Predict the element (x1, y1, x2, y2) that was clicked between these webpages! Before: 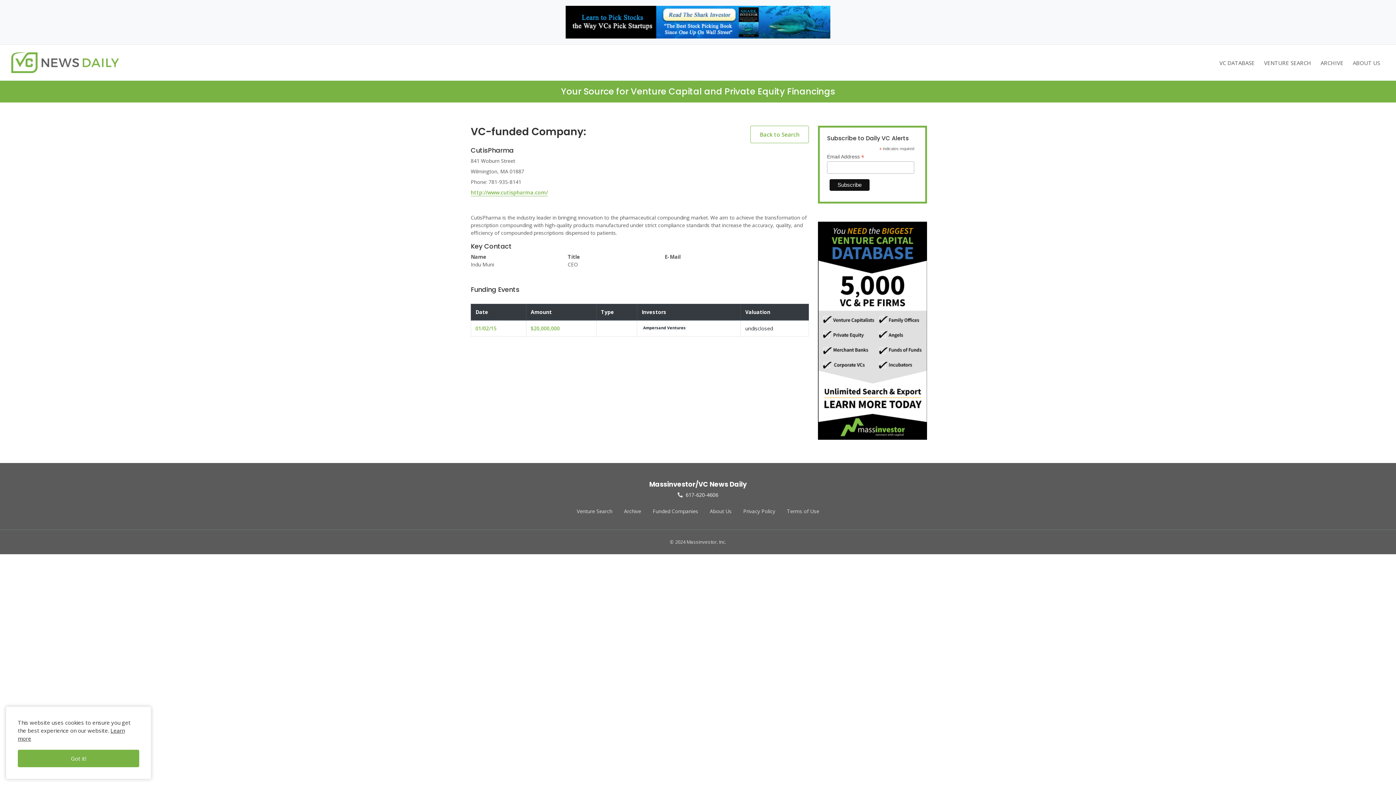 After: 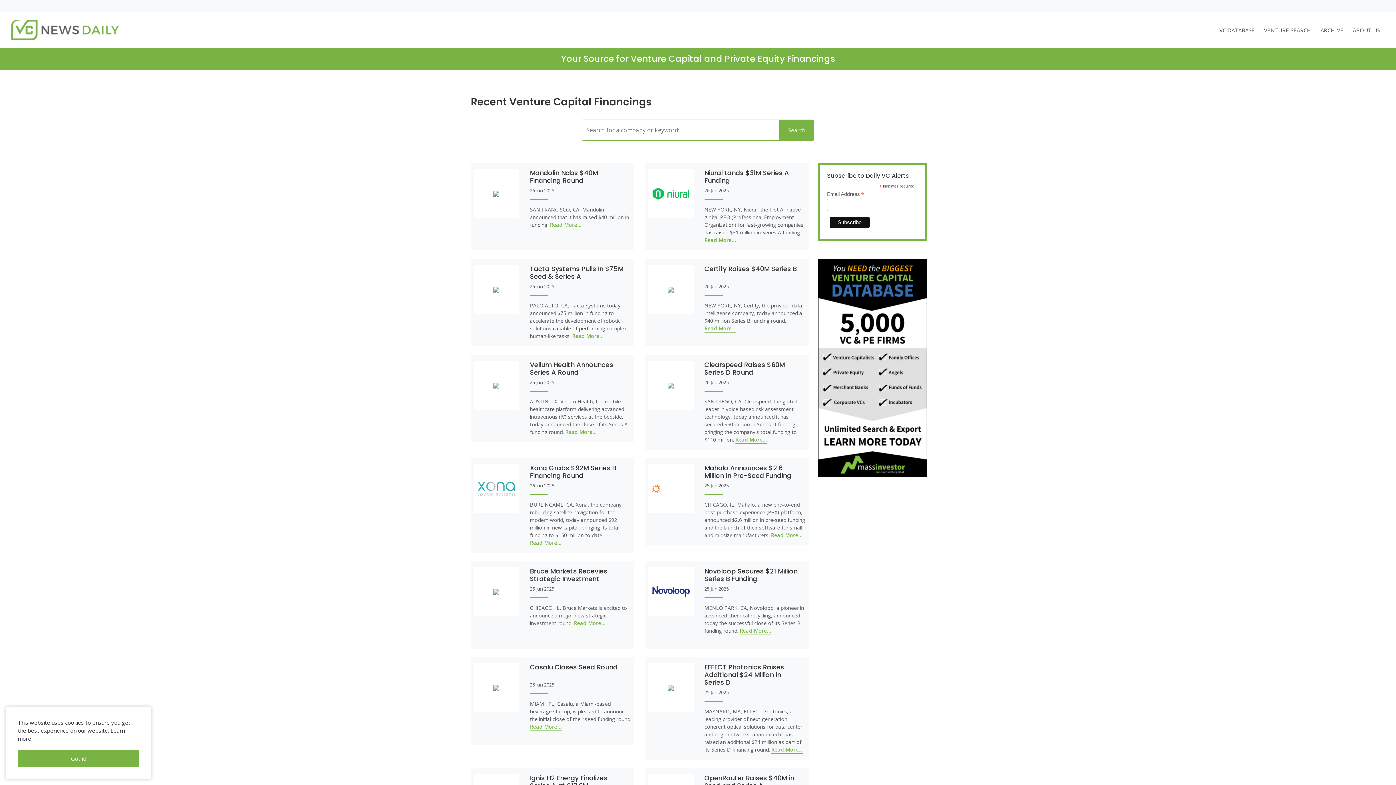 Action: bbox: (11, 50, 118, 75)